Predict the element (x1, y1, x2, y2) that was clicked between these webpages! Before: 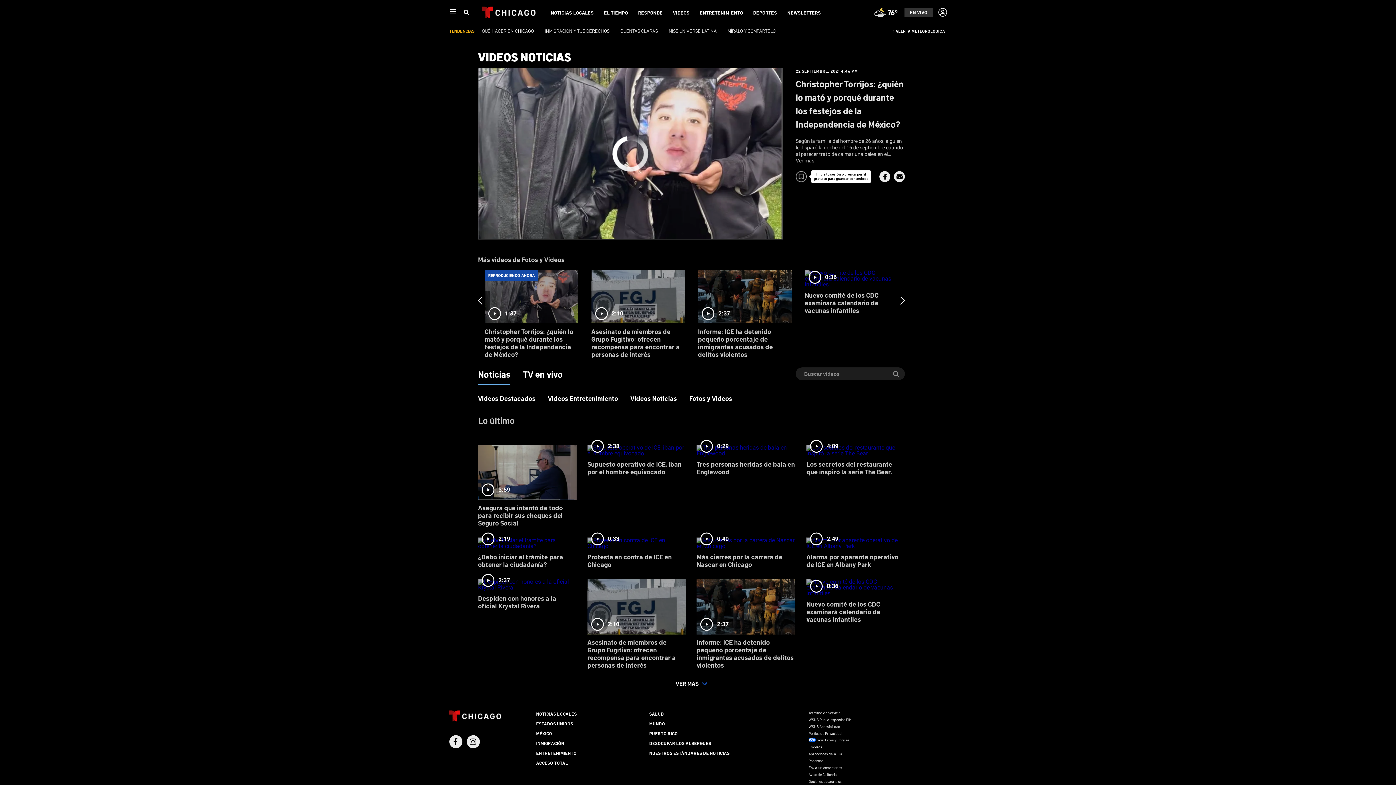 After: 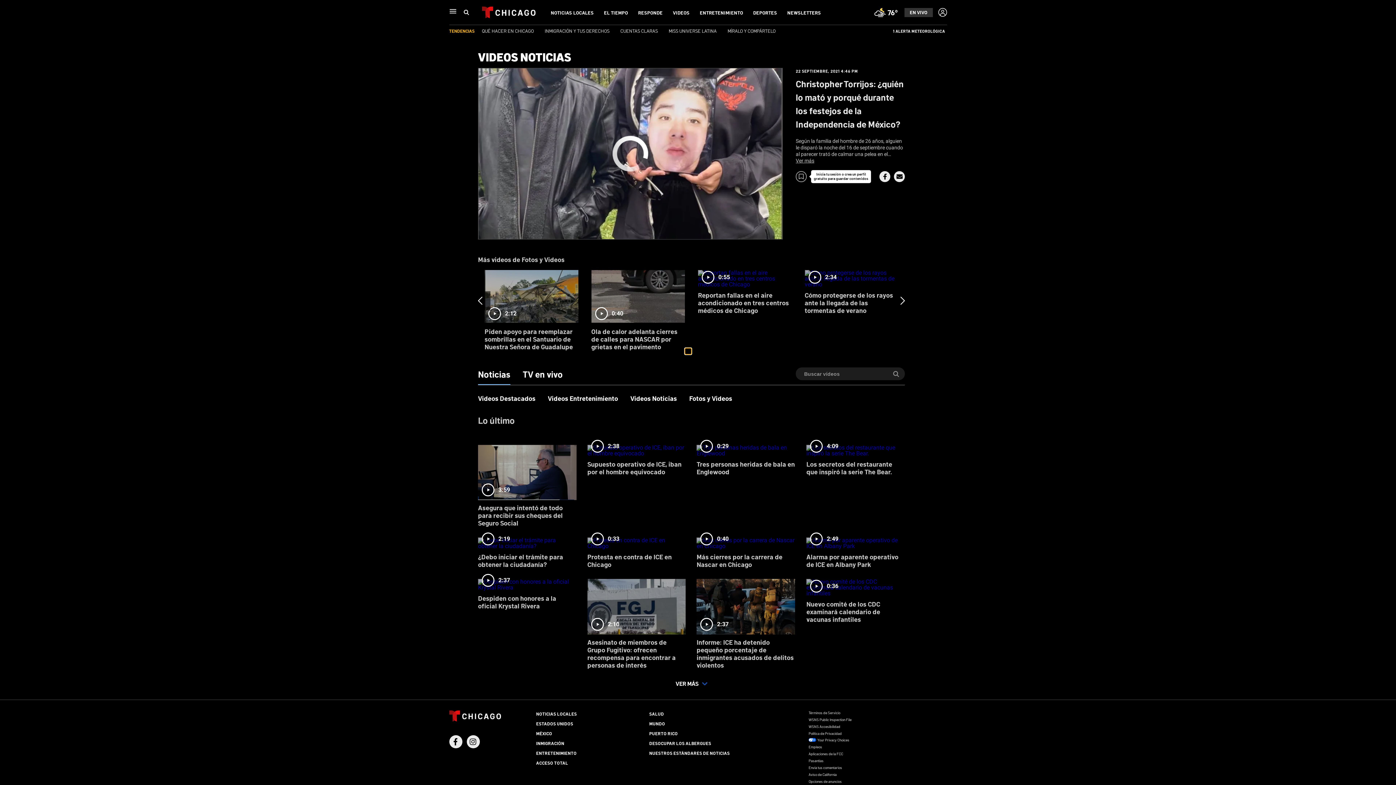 Action: bbox: (685, 348, 691, 354) label: slide 13 bullet